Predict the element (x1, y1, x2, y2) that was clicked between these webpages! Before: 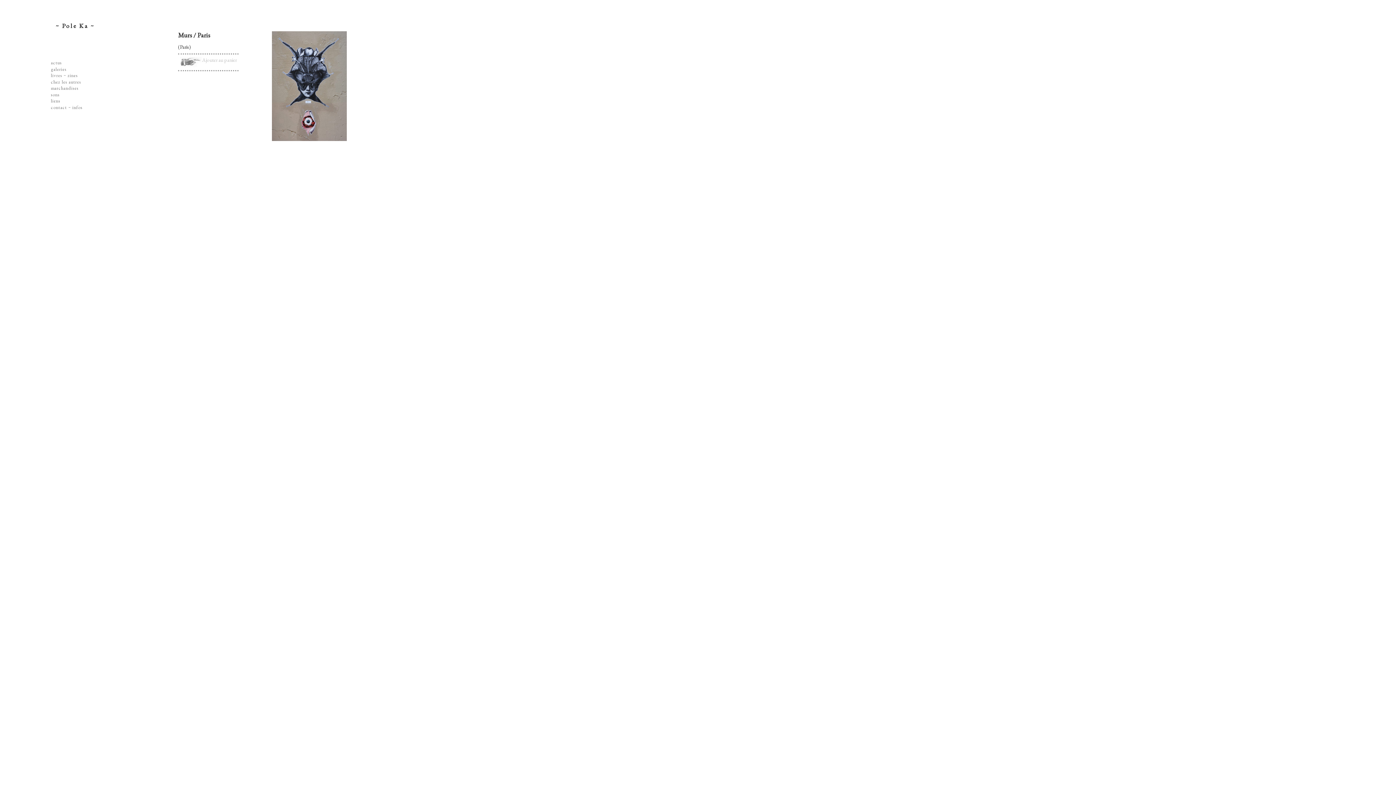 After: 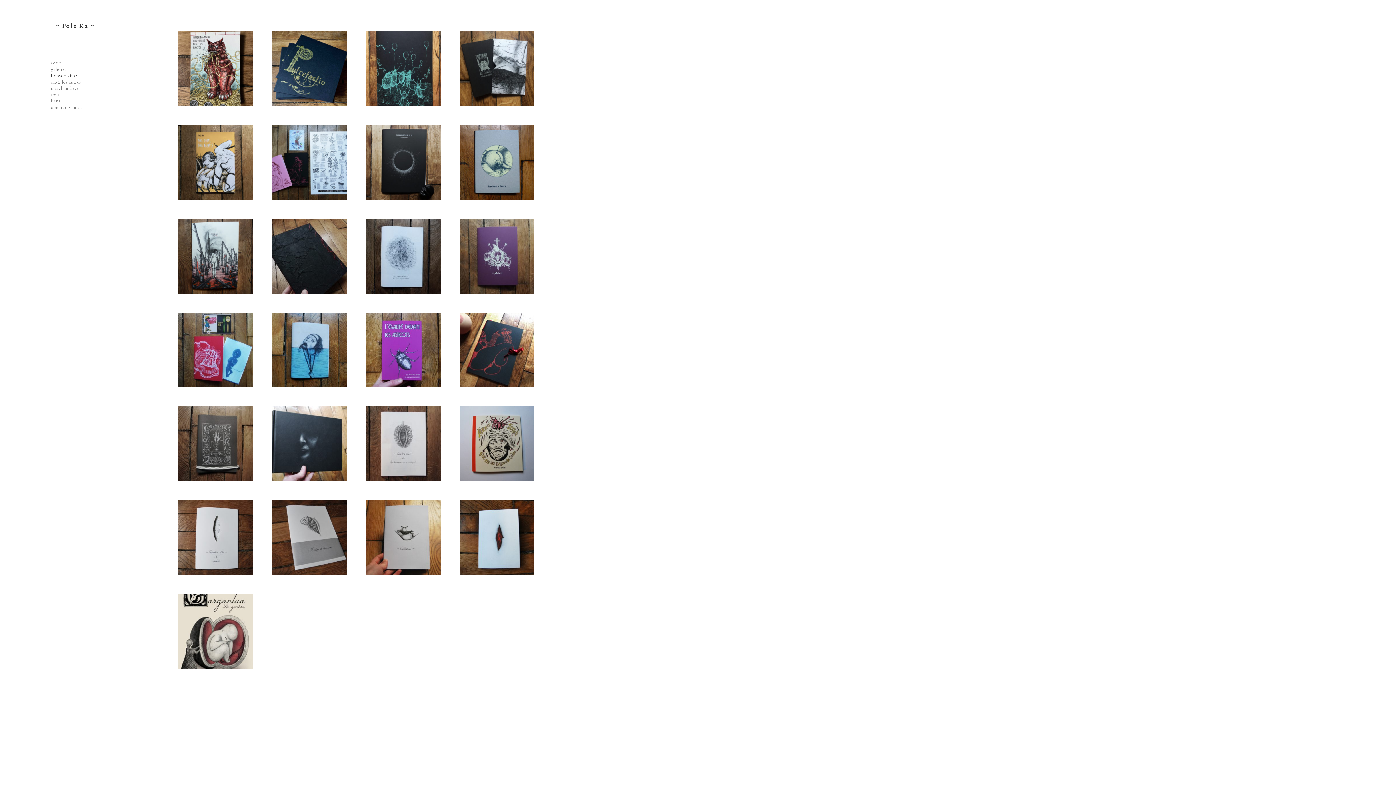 Action: bbox: (50, 72, 77, 78) label: livres ~ zines